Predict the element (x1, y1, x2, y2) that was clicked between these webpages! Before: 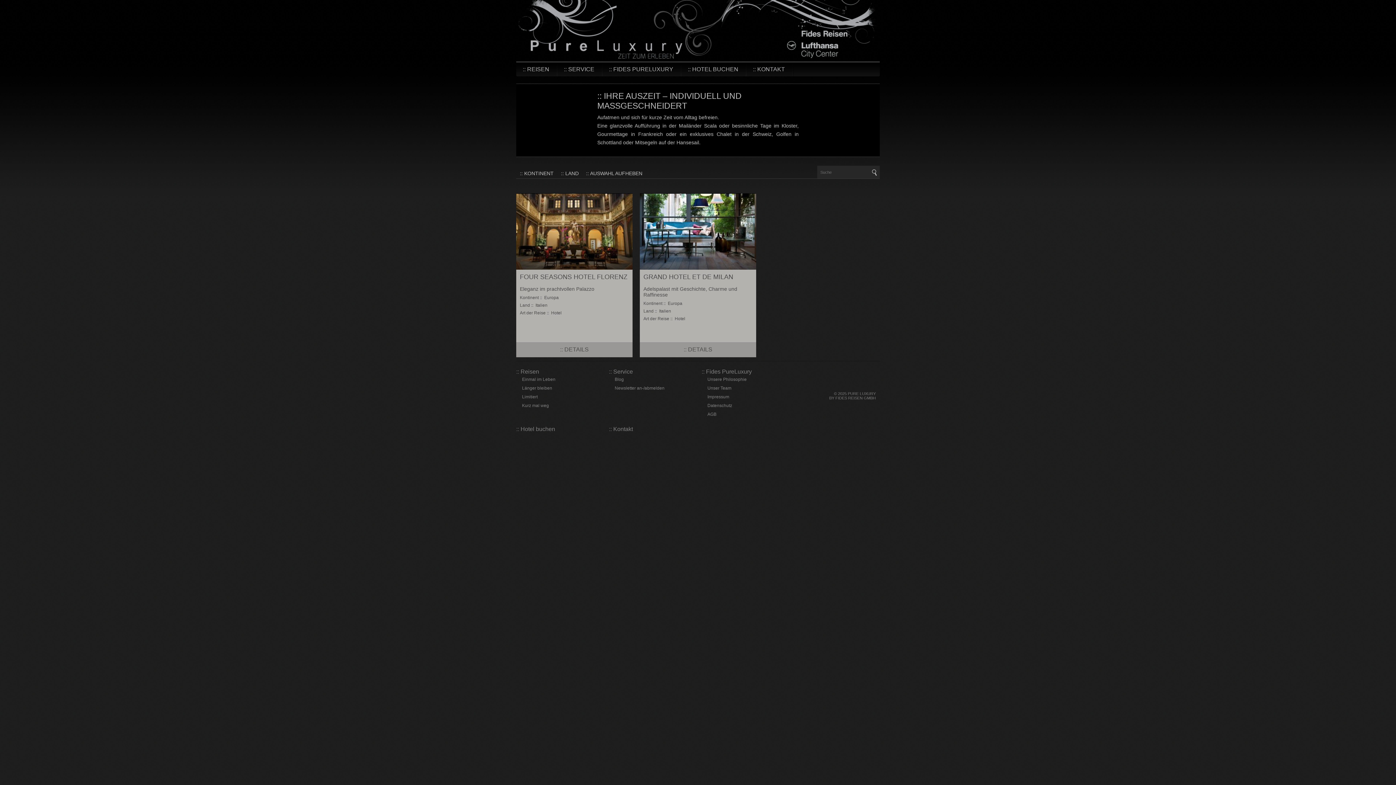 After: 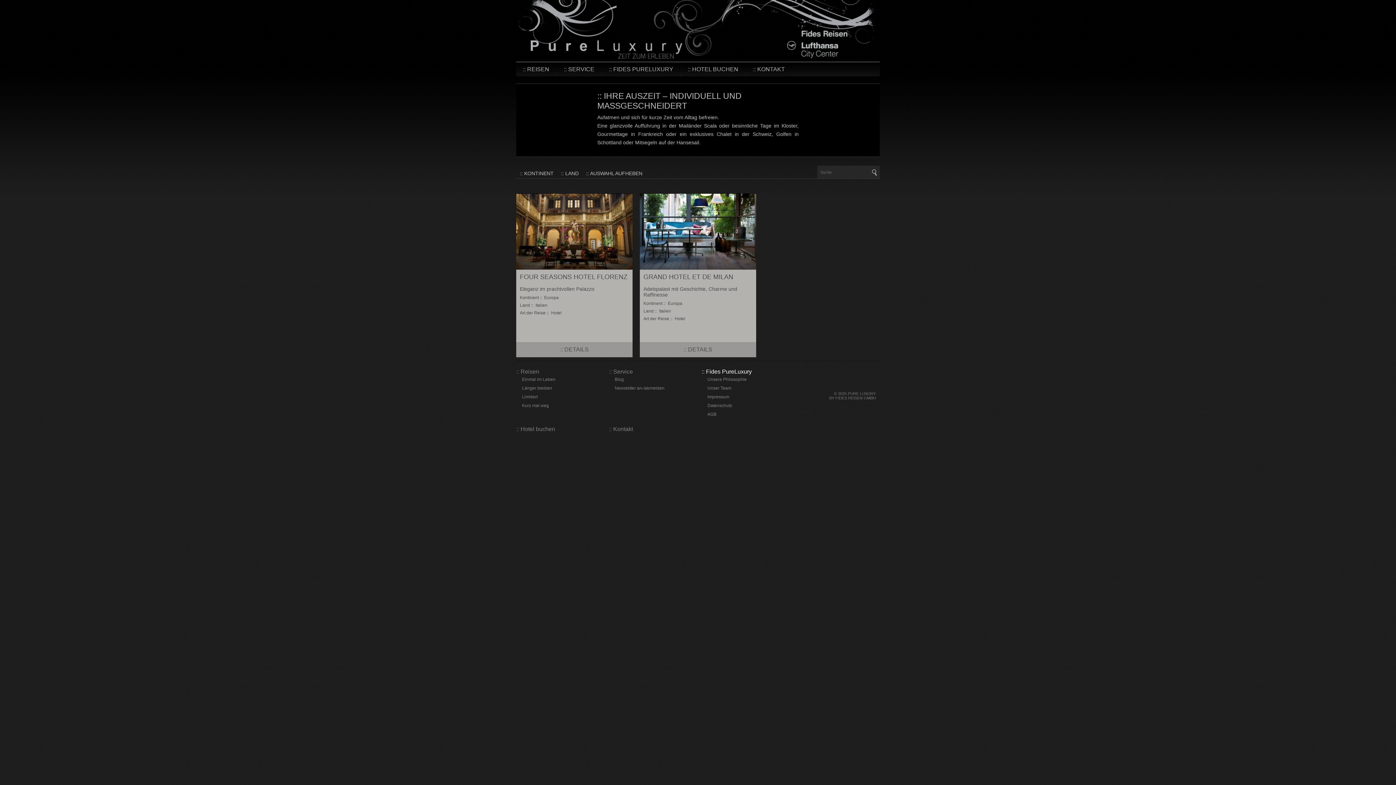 Action: label: Fides PureLuxury bbox: (701, 368, 752, 374)